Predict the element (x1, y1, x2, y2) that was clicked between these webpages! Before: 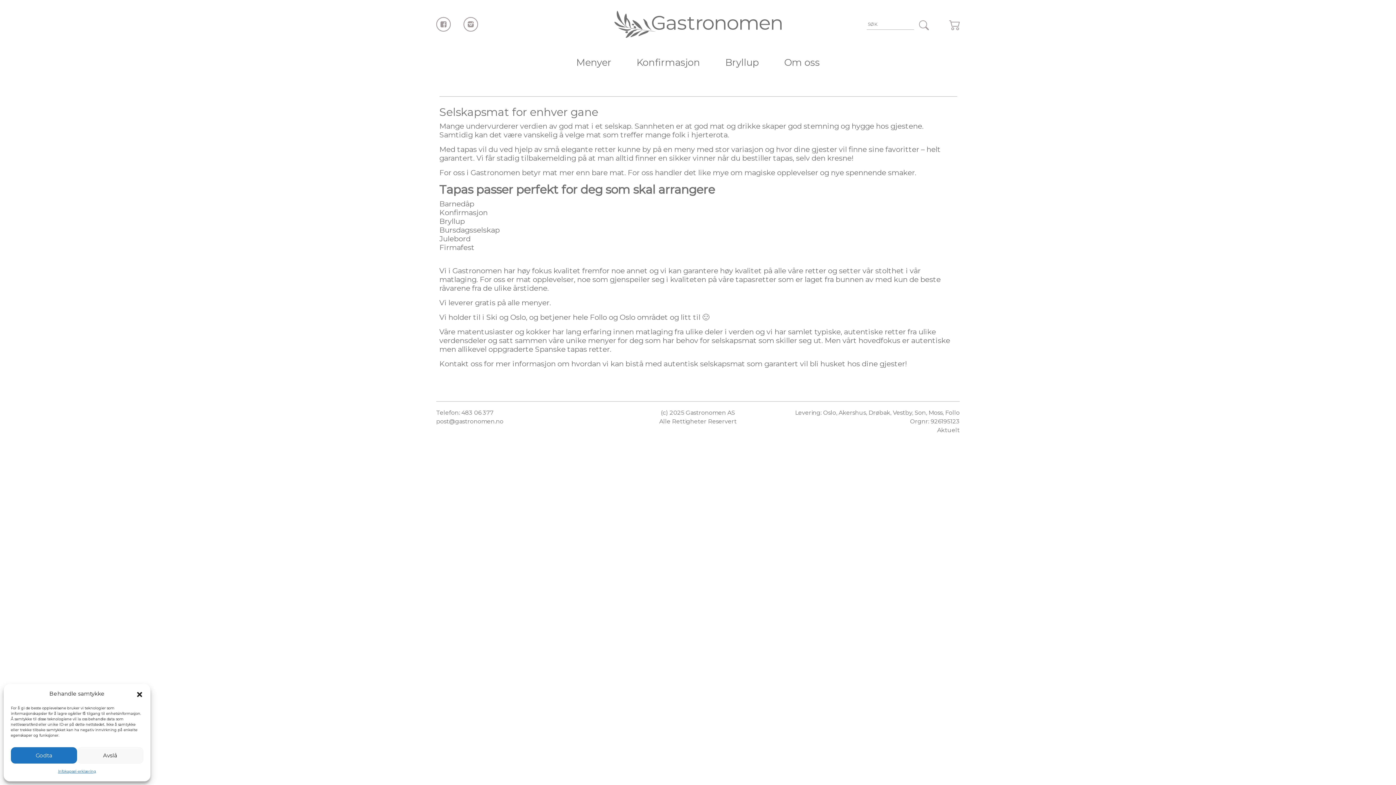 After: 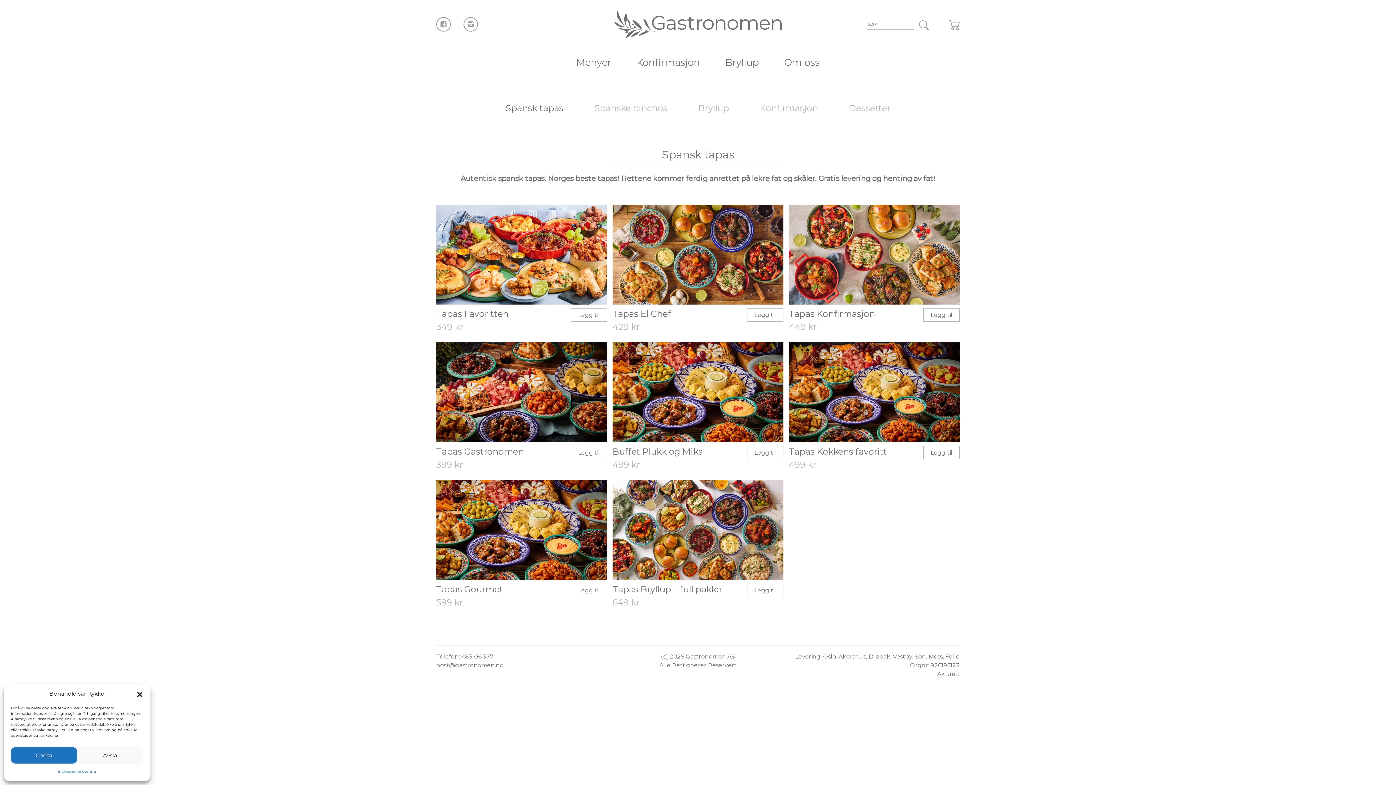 Action: label: Menyer bbox: (573, 56, 614, 71)